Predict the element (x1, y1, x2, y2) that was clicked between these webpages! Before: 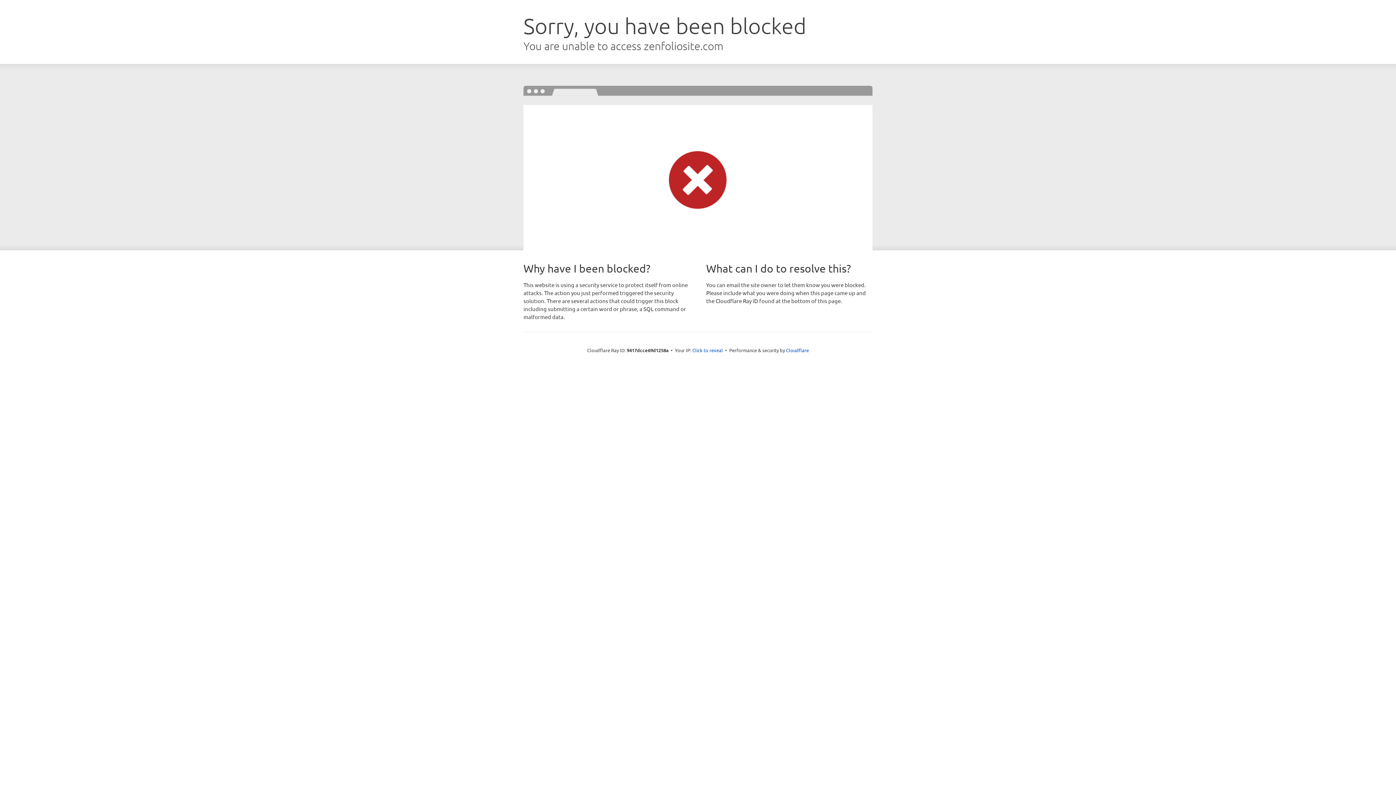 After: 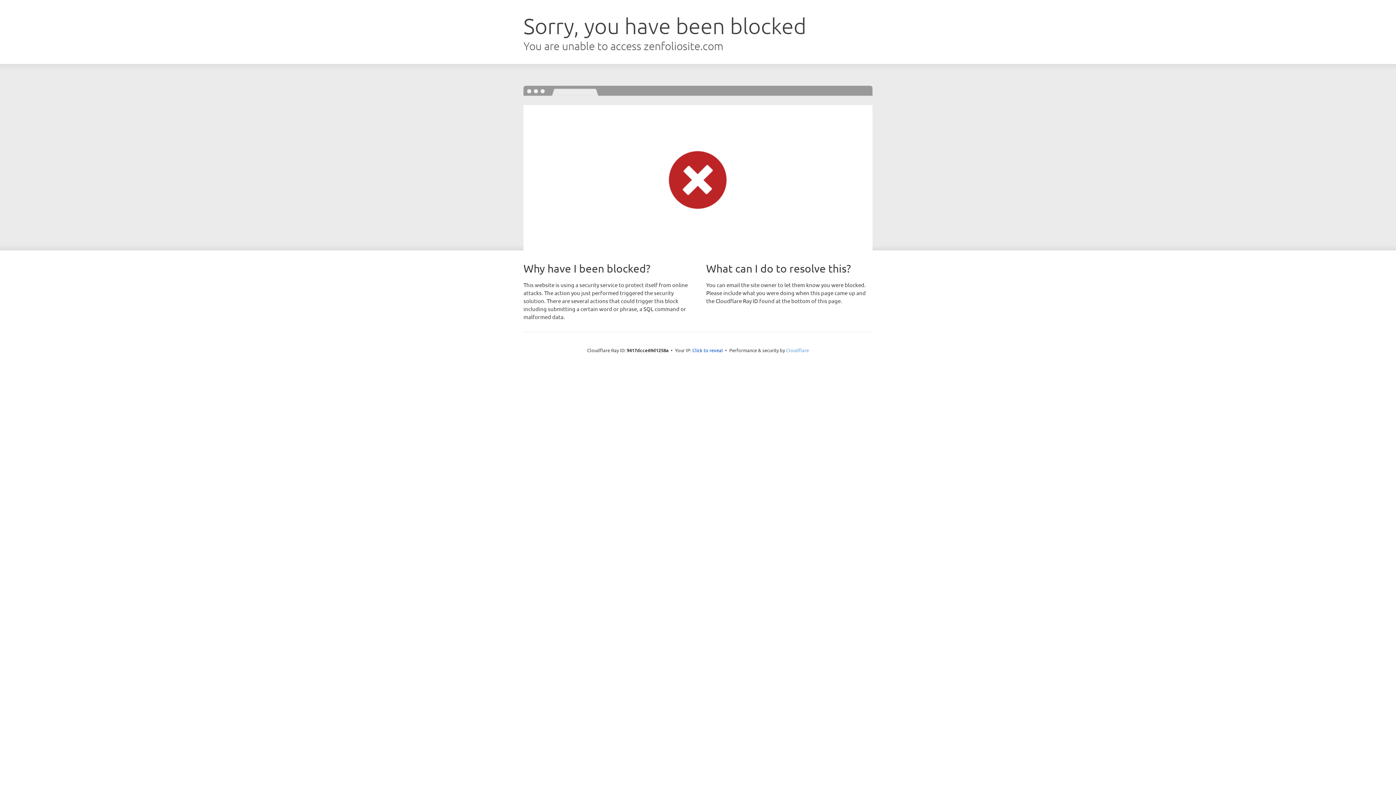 Action: bbox: (786, 347, 809, 353) label: Cloudflare